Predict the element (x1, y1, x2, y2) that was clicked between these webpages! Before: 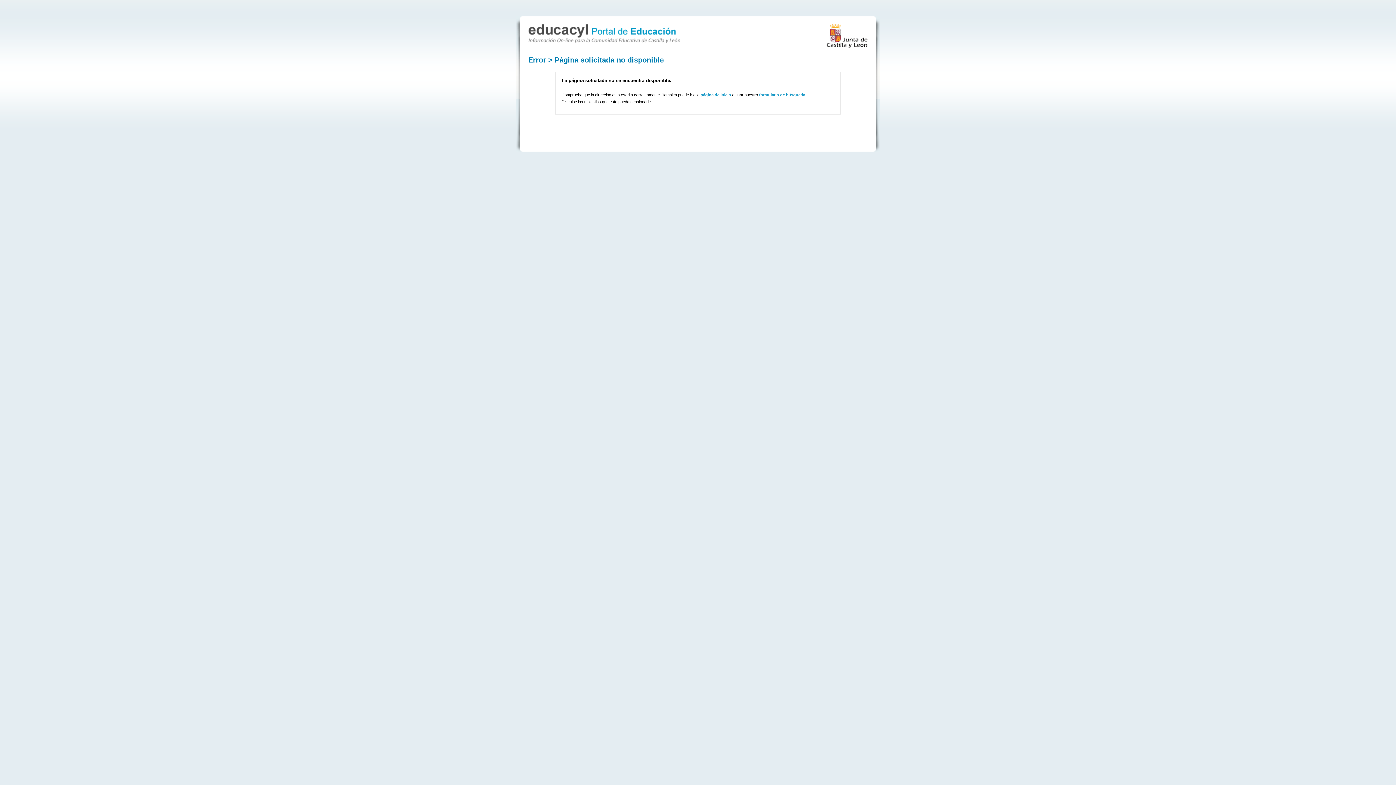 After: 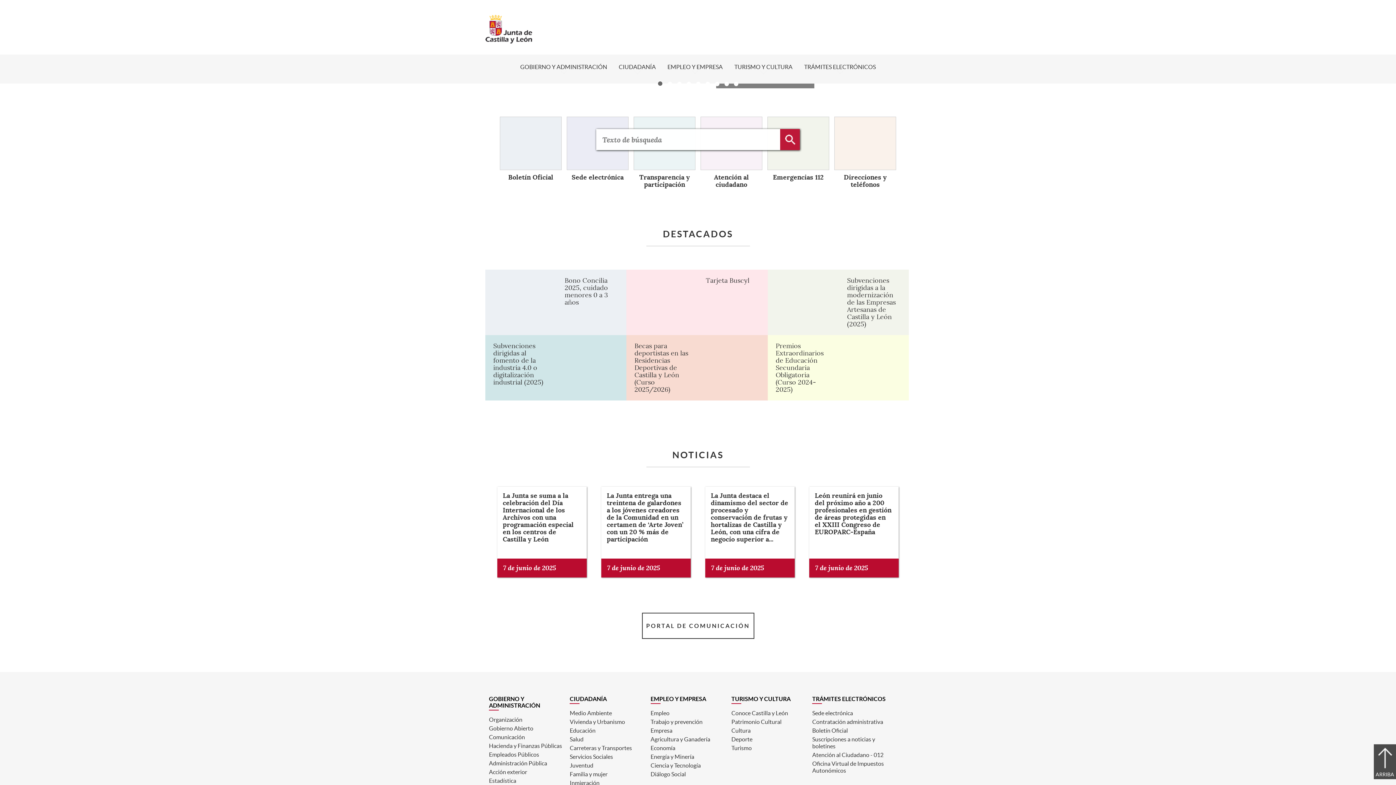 Action: bbox: (826, 23, 868, 48)